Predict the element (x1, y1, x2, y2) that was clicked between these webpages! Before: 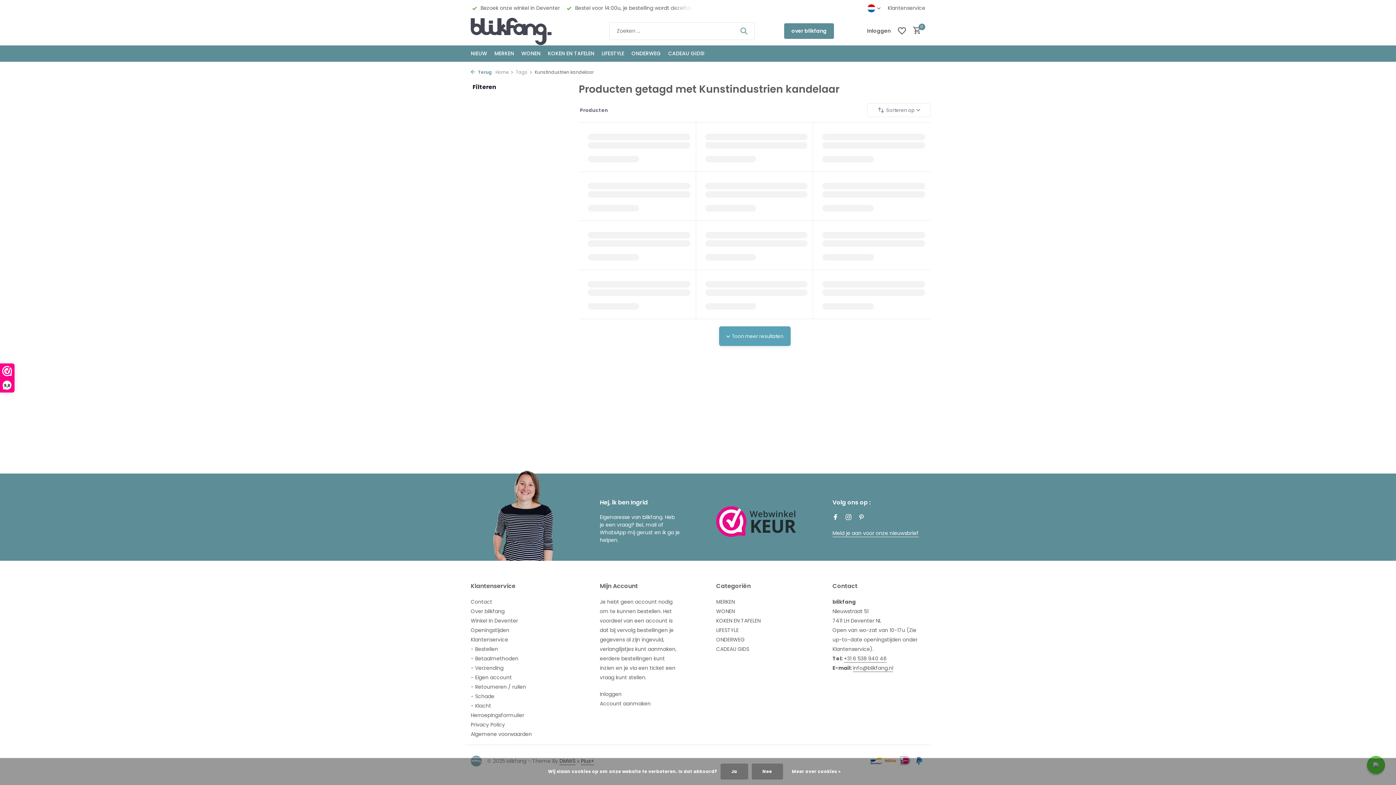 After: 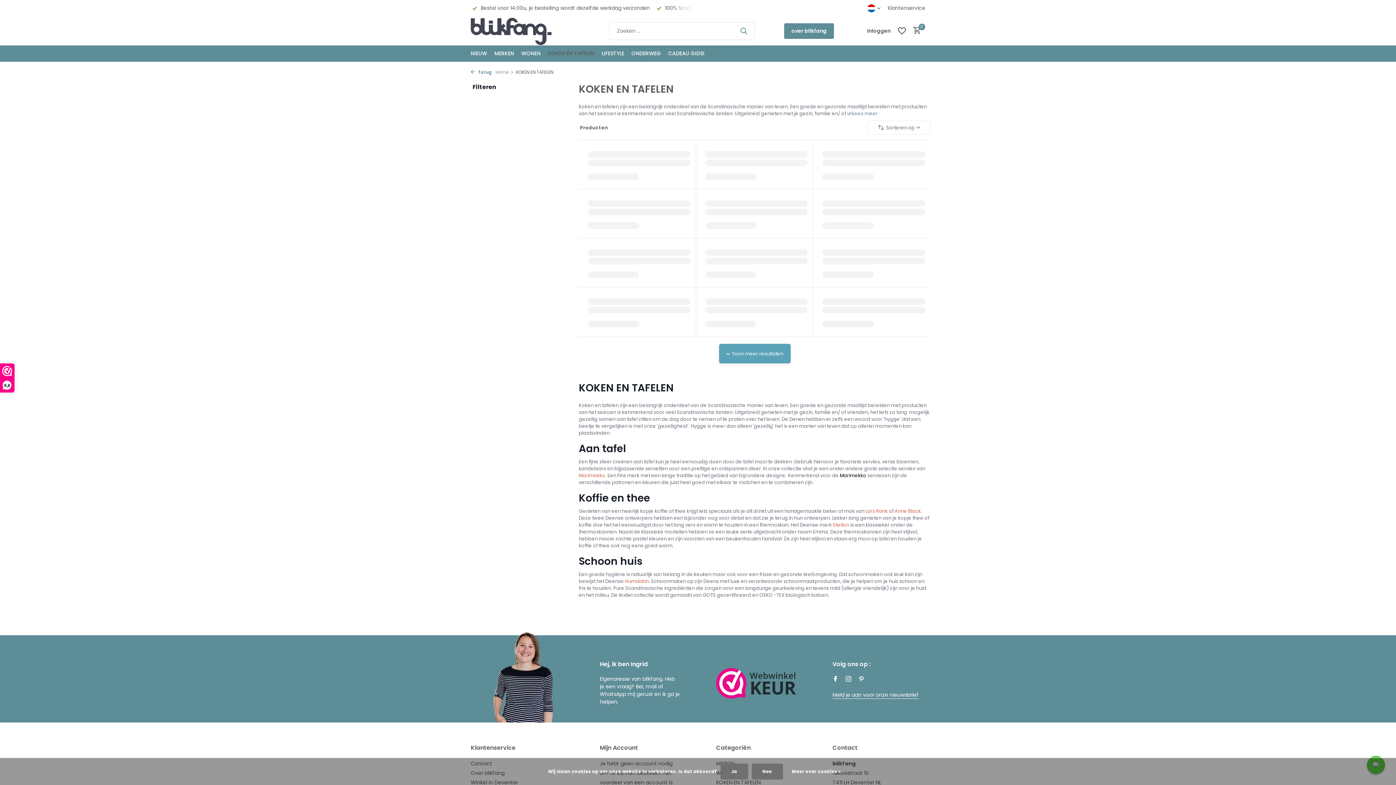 Action: label: KOKEN EN TAFELEN bbox: (548, 45, 594, 61)